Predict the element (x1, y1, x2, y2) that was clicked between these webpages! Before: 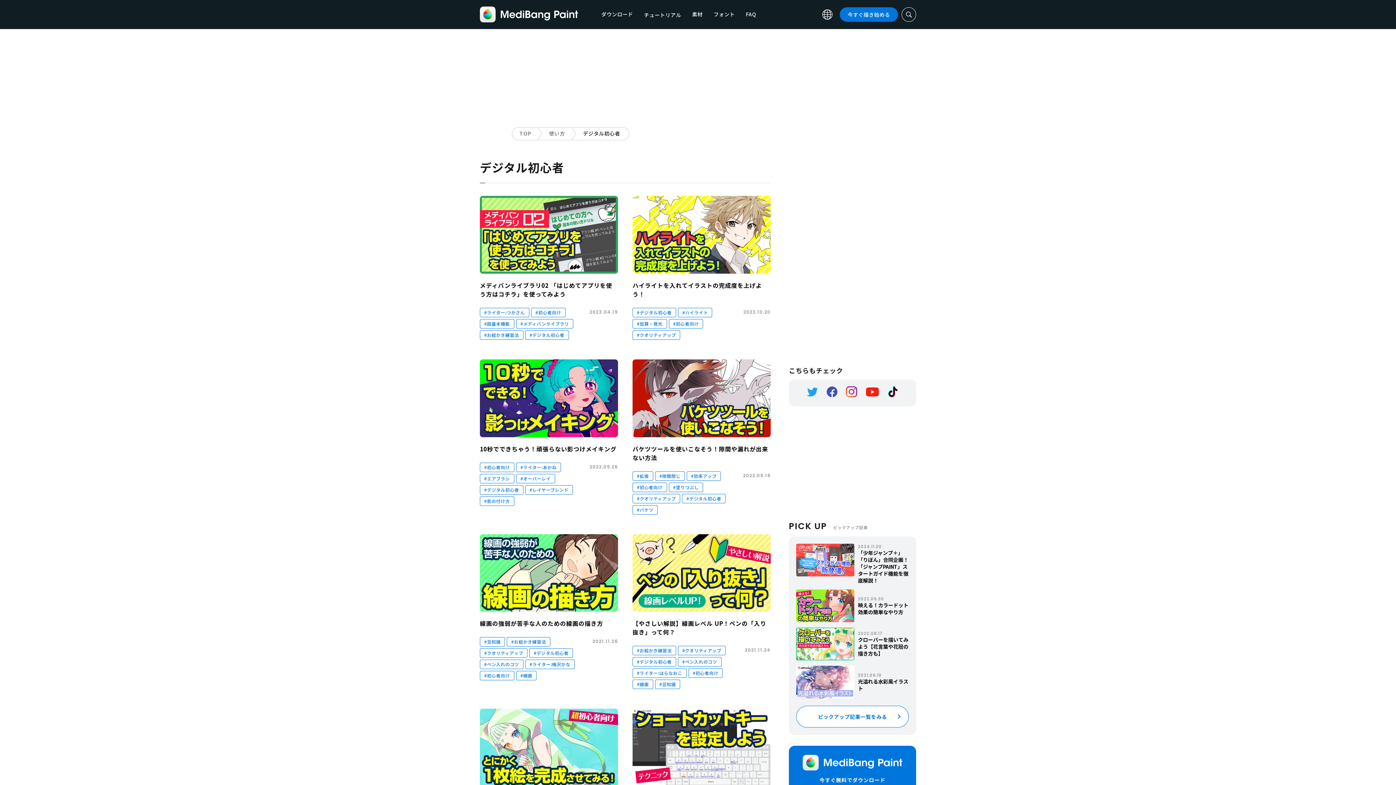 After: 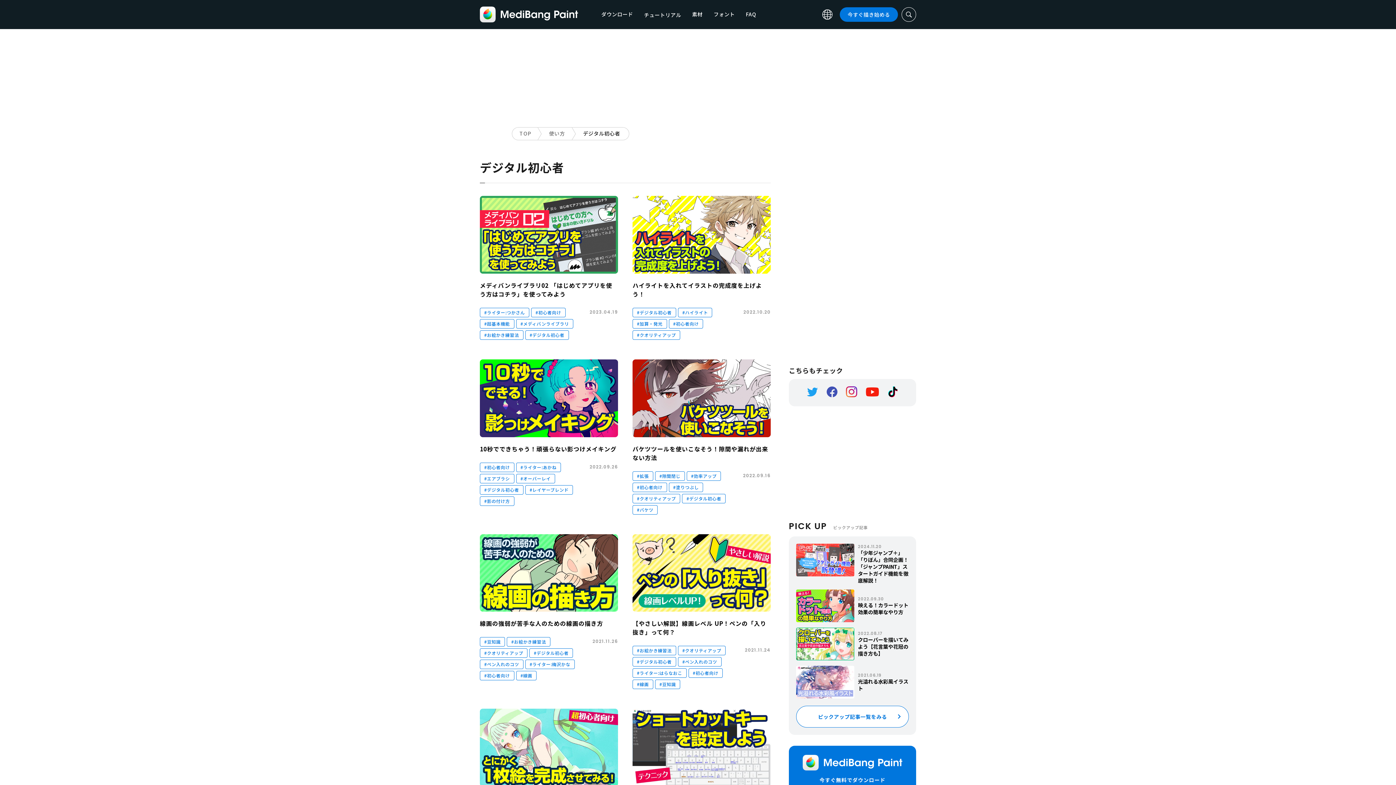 Action: bbox: (525, 330, 568, 339) label: #デジタル初心者